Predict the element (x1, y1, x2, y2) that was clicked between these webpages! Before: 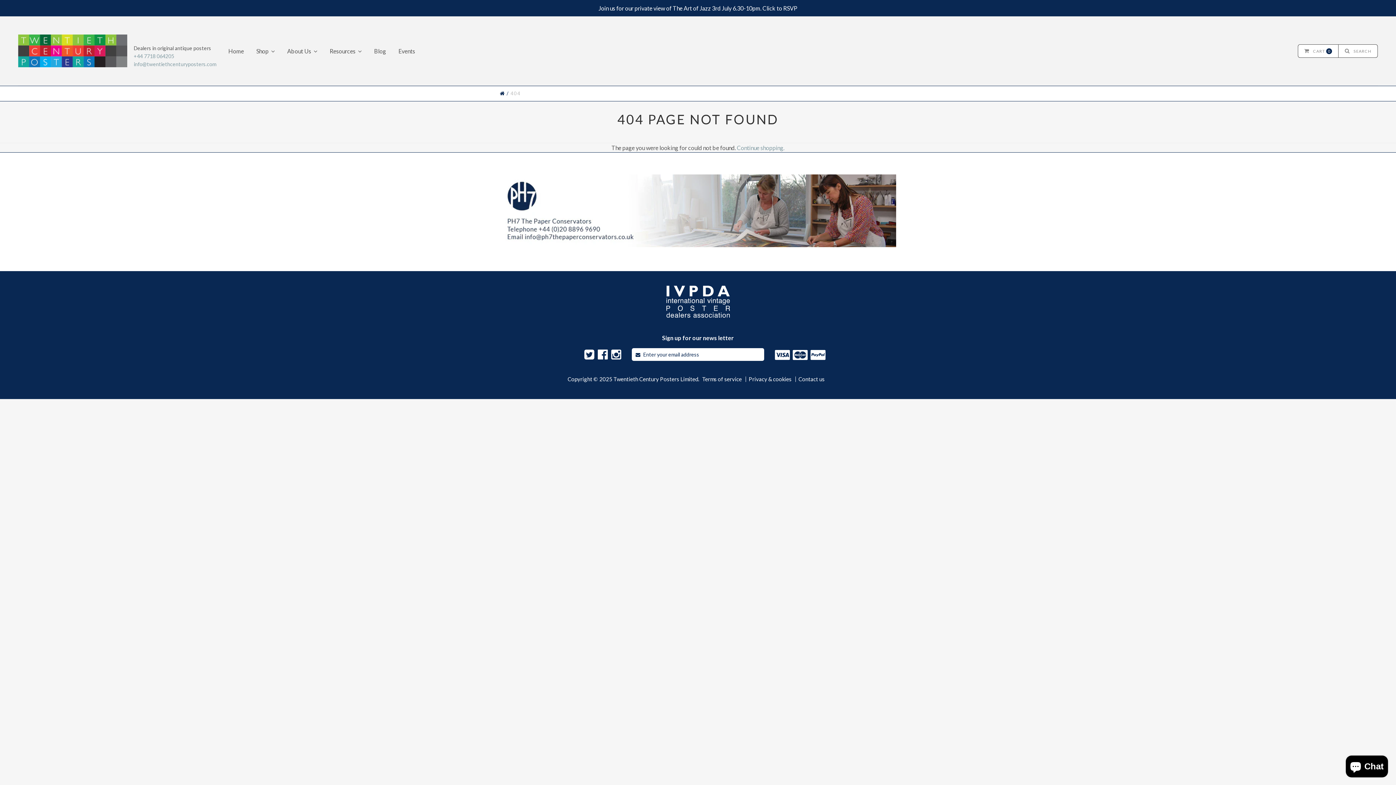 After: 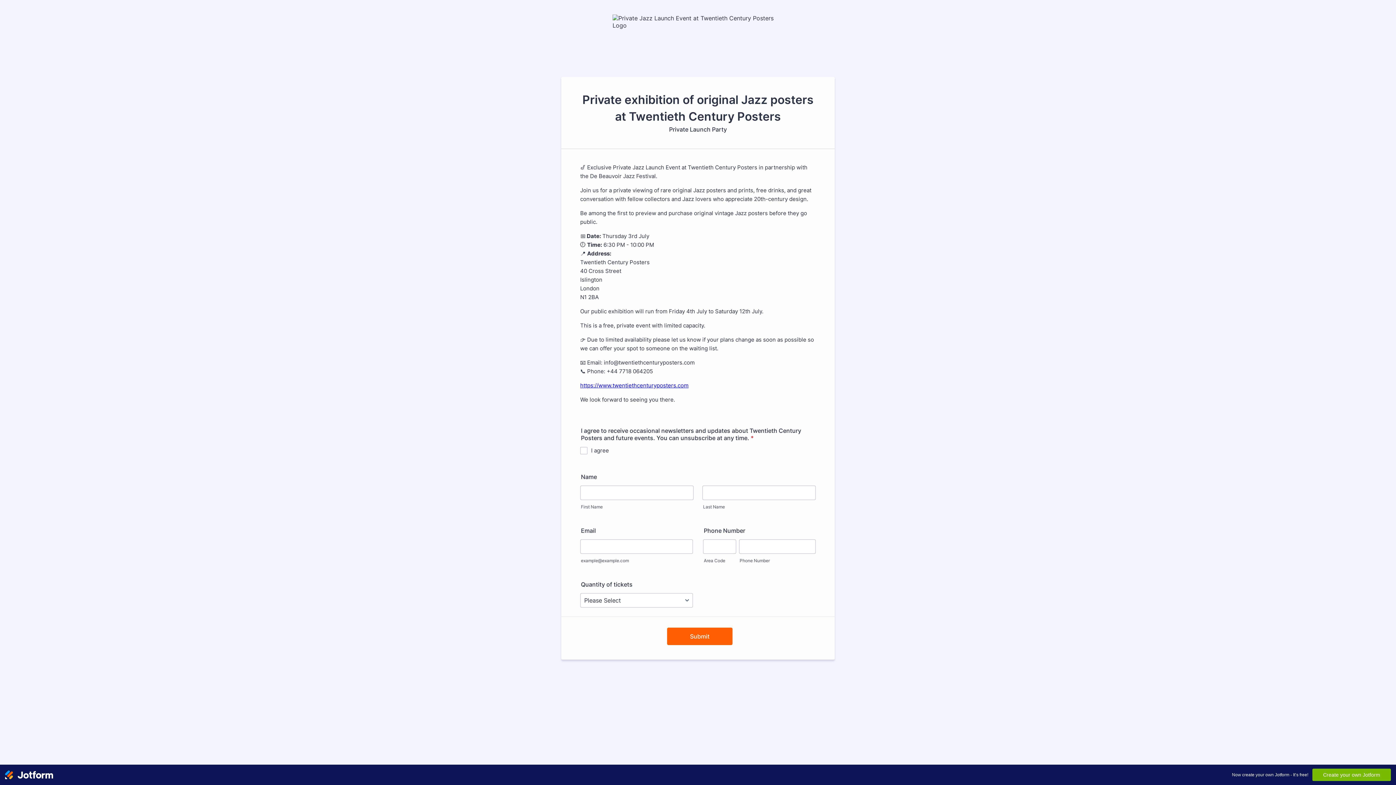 Action: label: Events bbox: (398, 42, 427, 59)